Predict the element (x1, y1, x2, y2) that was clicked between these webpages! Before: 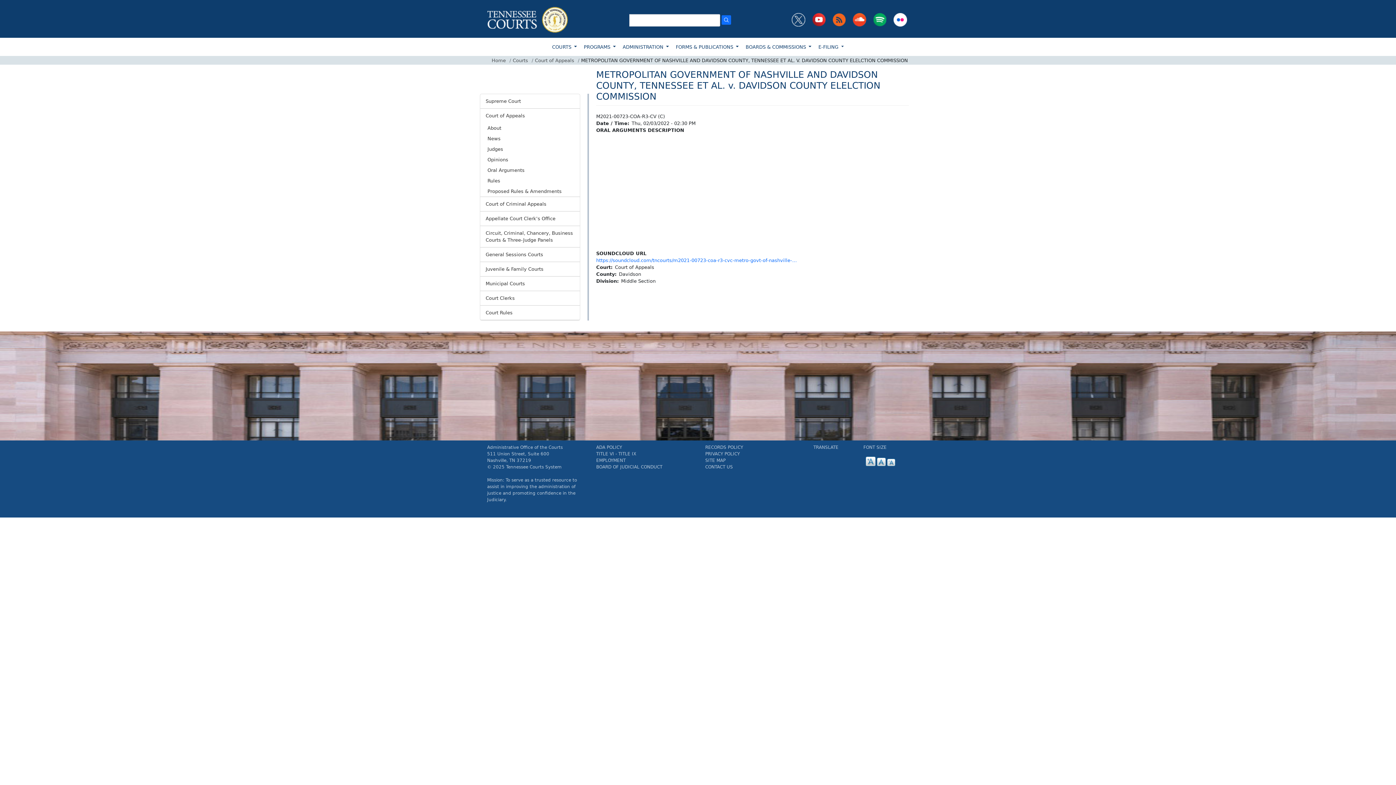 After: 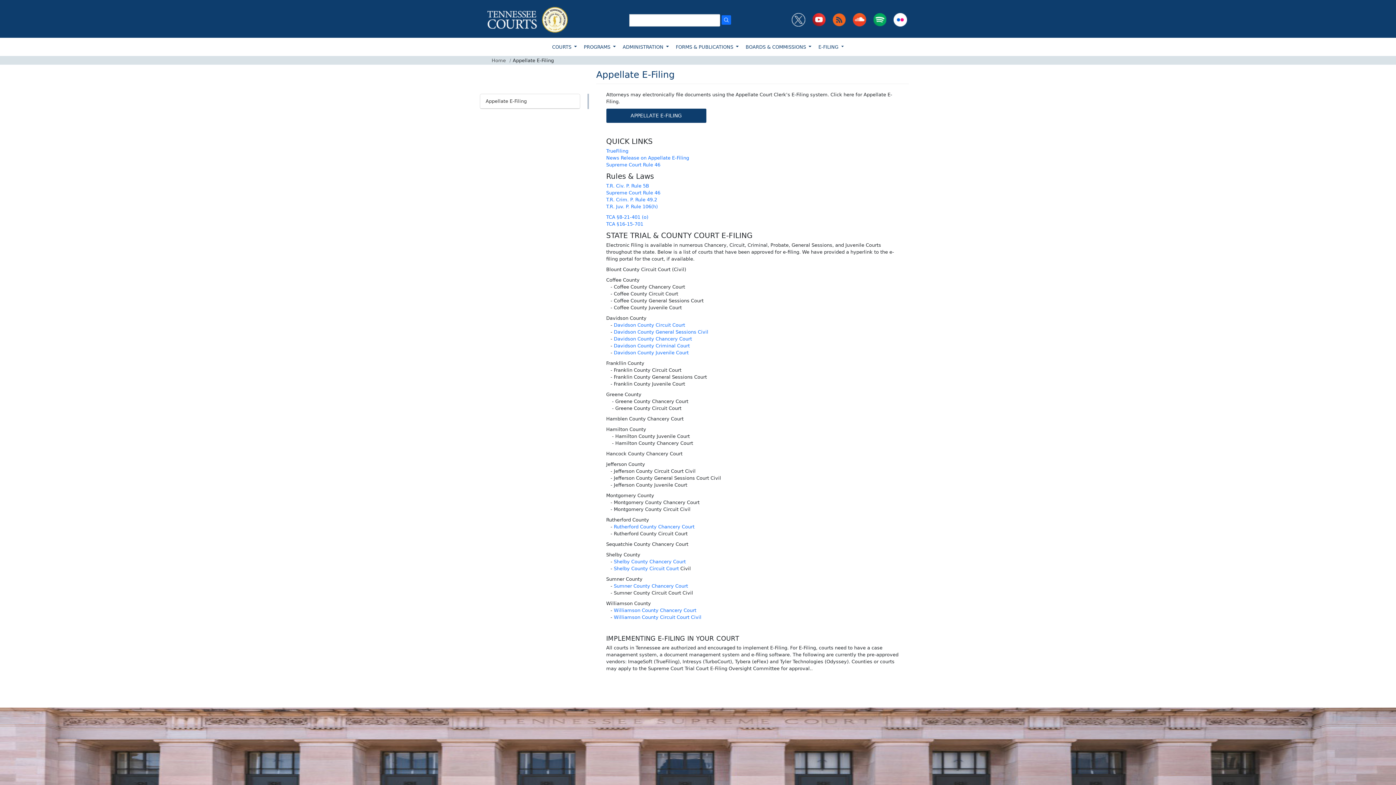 Action: label: E-FILING  bbox: (815, 41, 847, 52)